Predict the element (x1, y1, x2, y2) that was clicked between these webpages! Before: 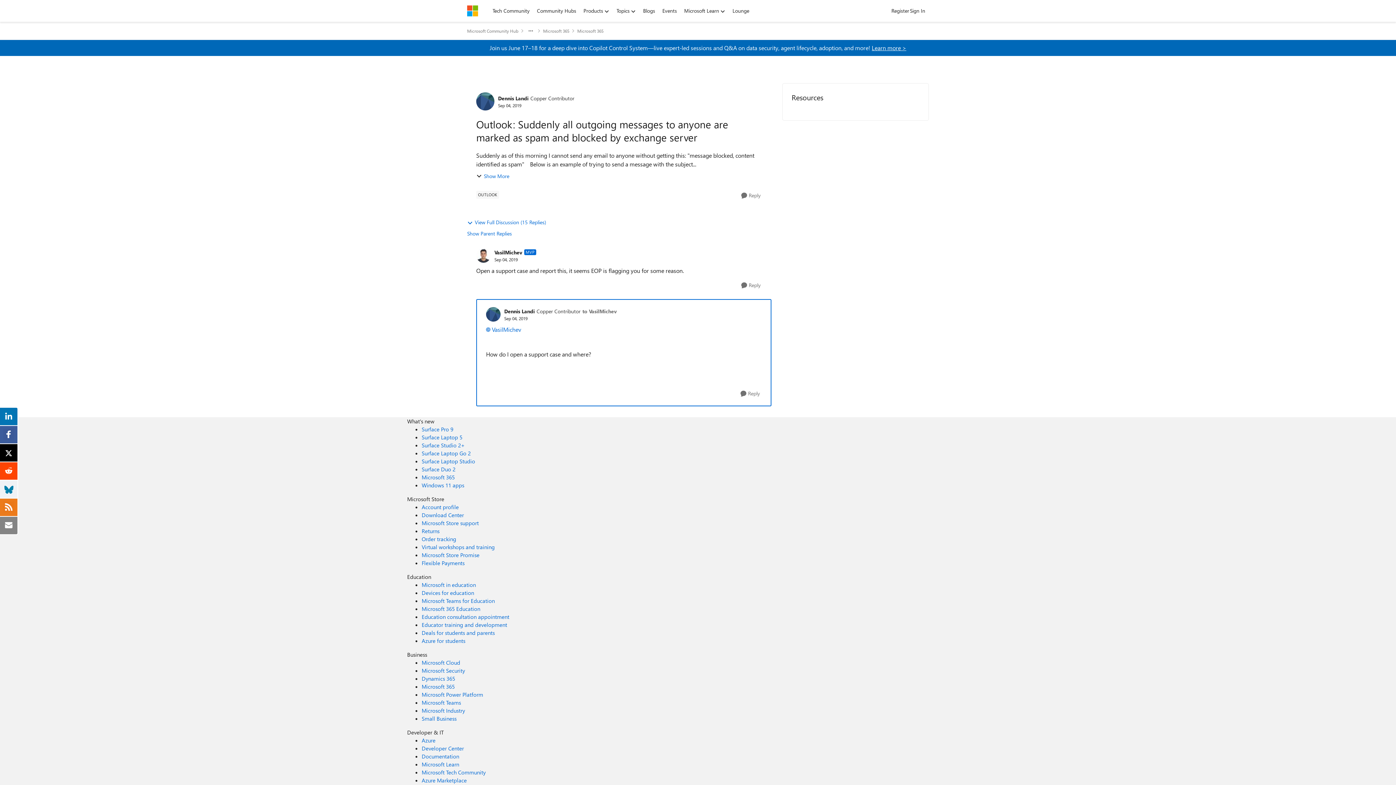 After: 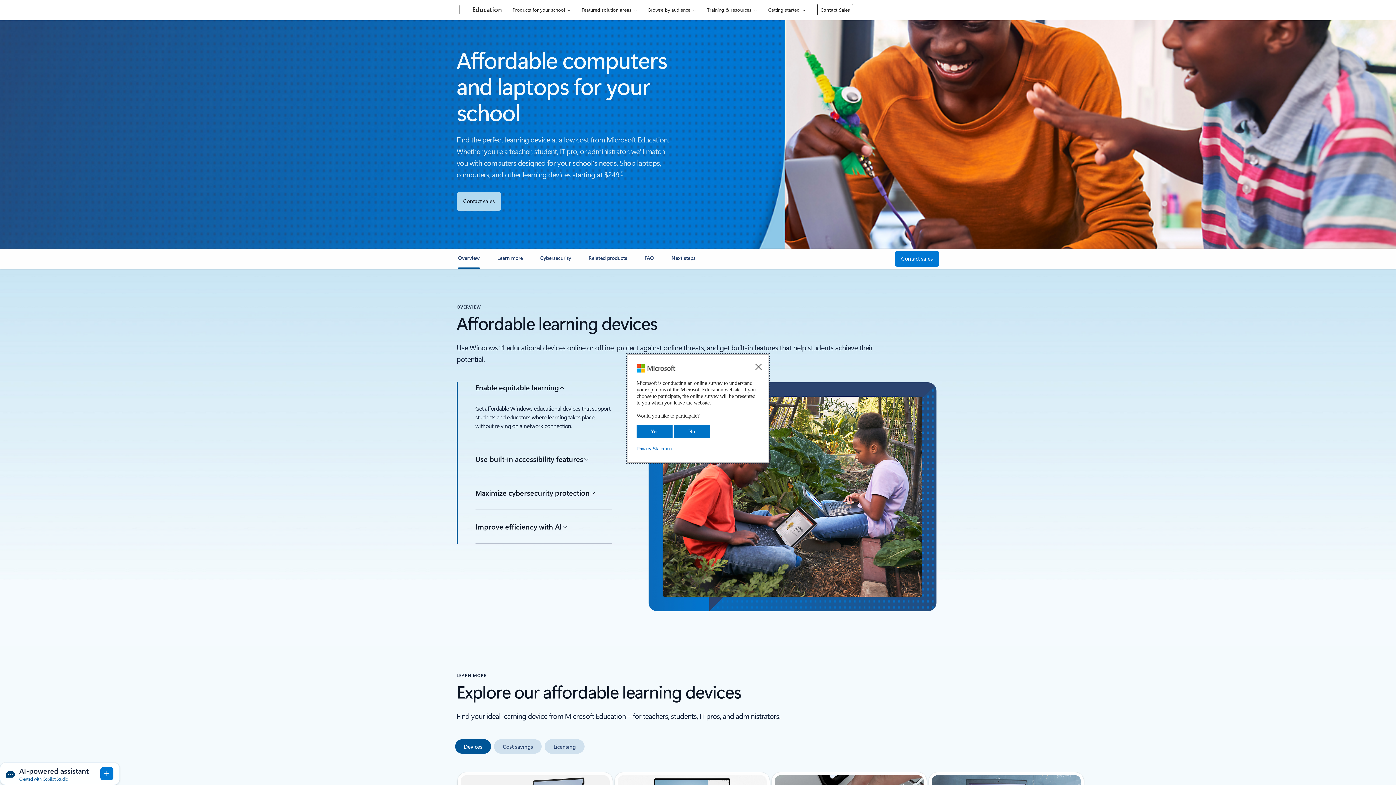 Action: bbox: (421, 589, 474, 596) label: Devices for education Education